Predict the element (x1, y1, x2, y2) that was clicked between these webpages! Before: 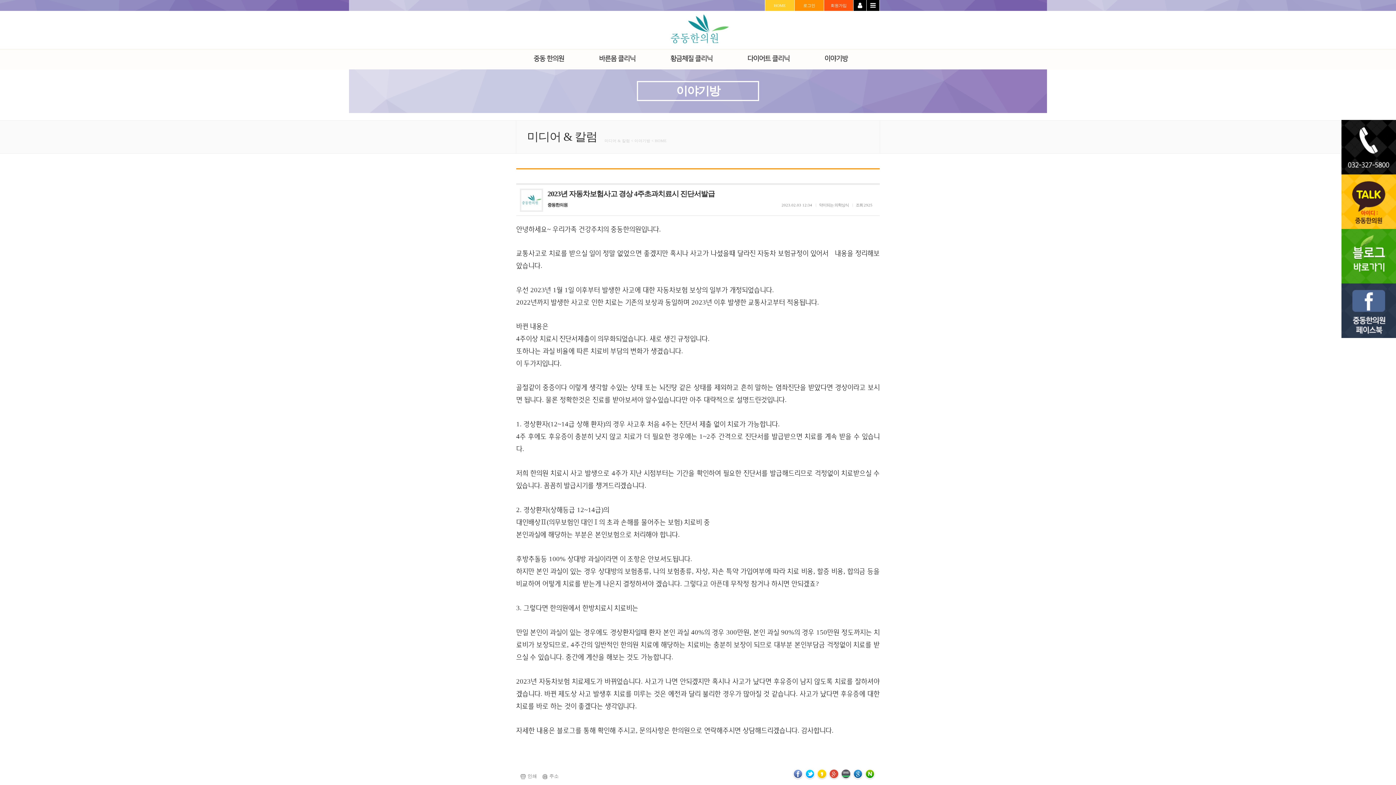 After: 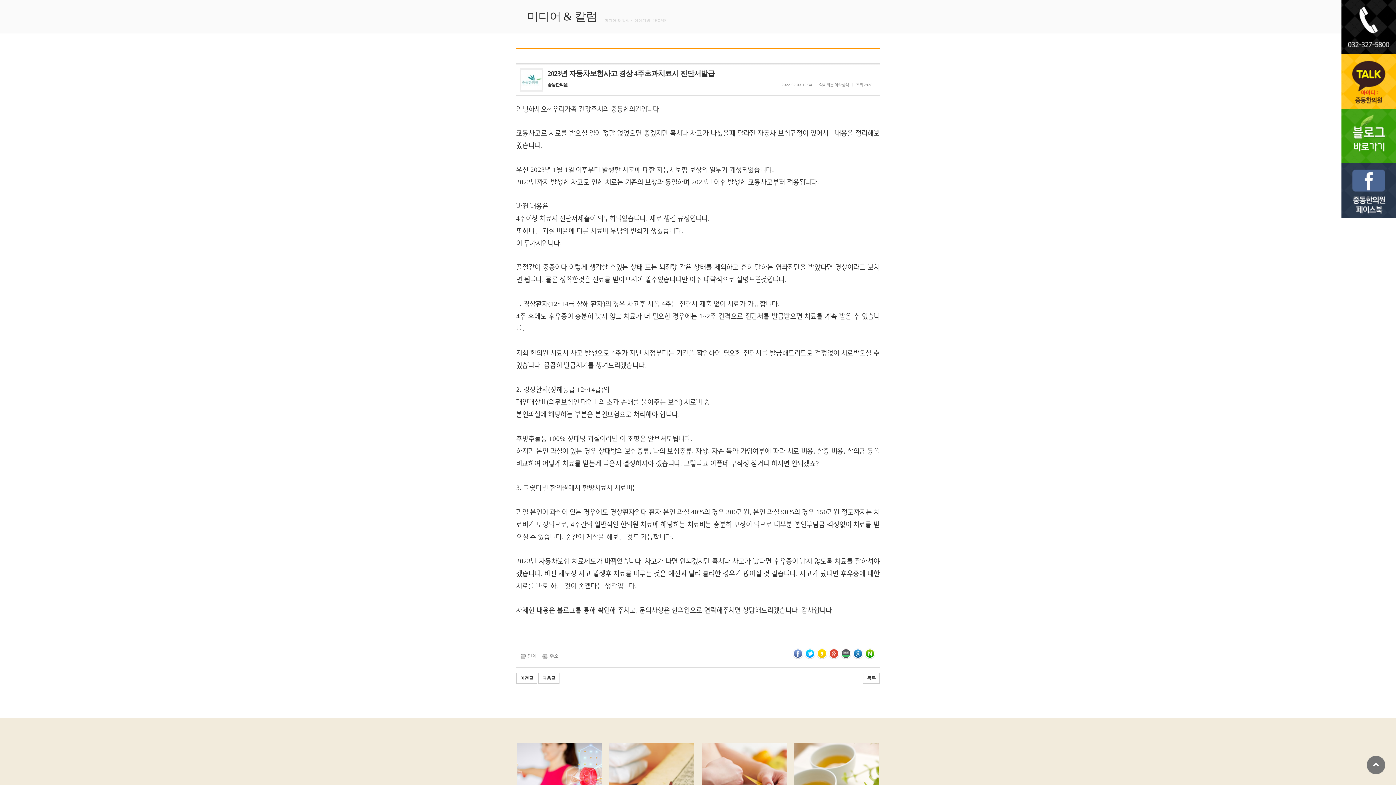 Action: bbox: (0, 0, 0, 0) label: 본문 바로가기